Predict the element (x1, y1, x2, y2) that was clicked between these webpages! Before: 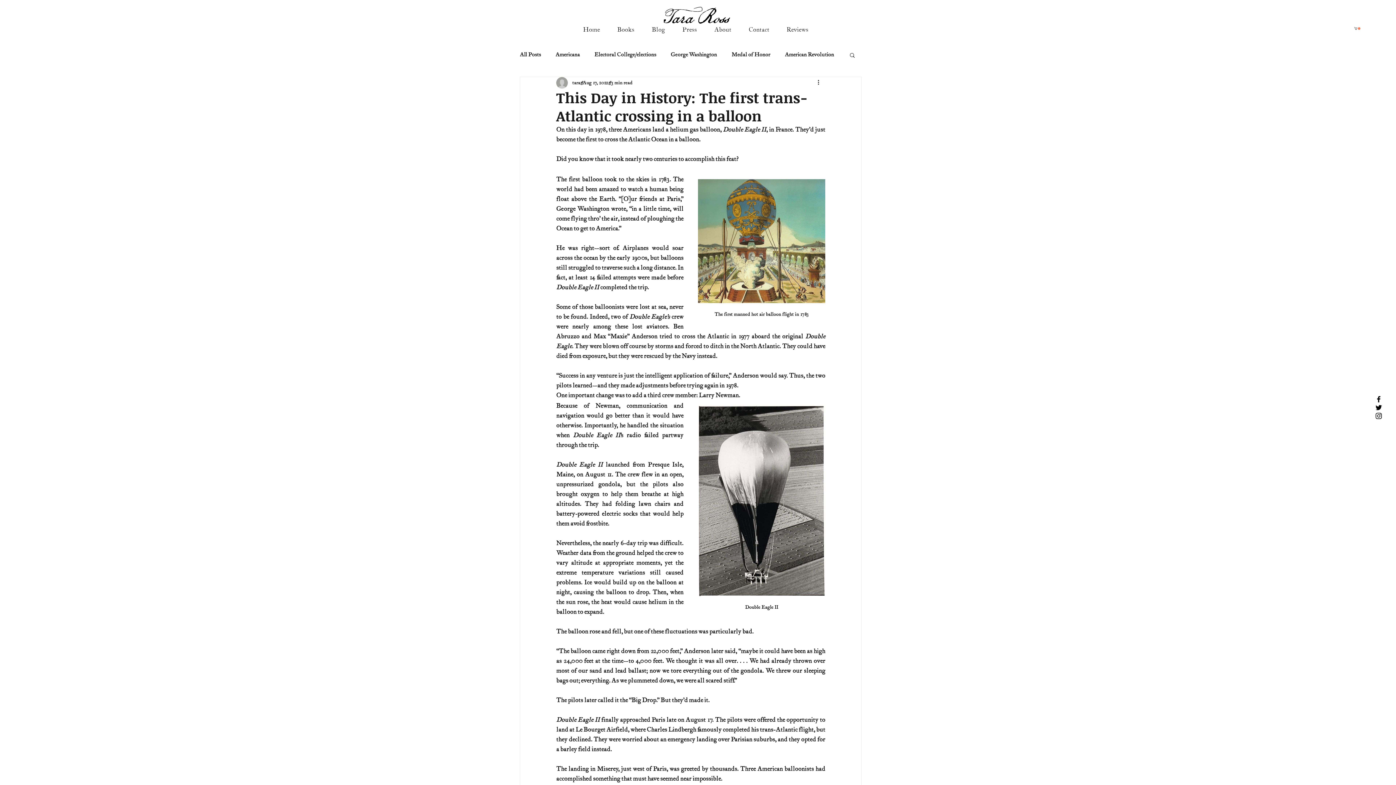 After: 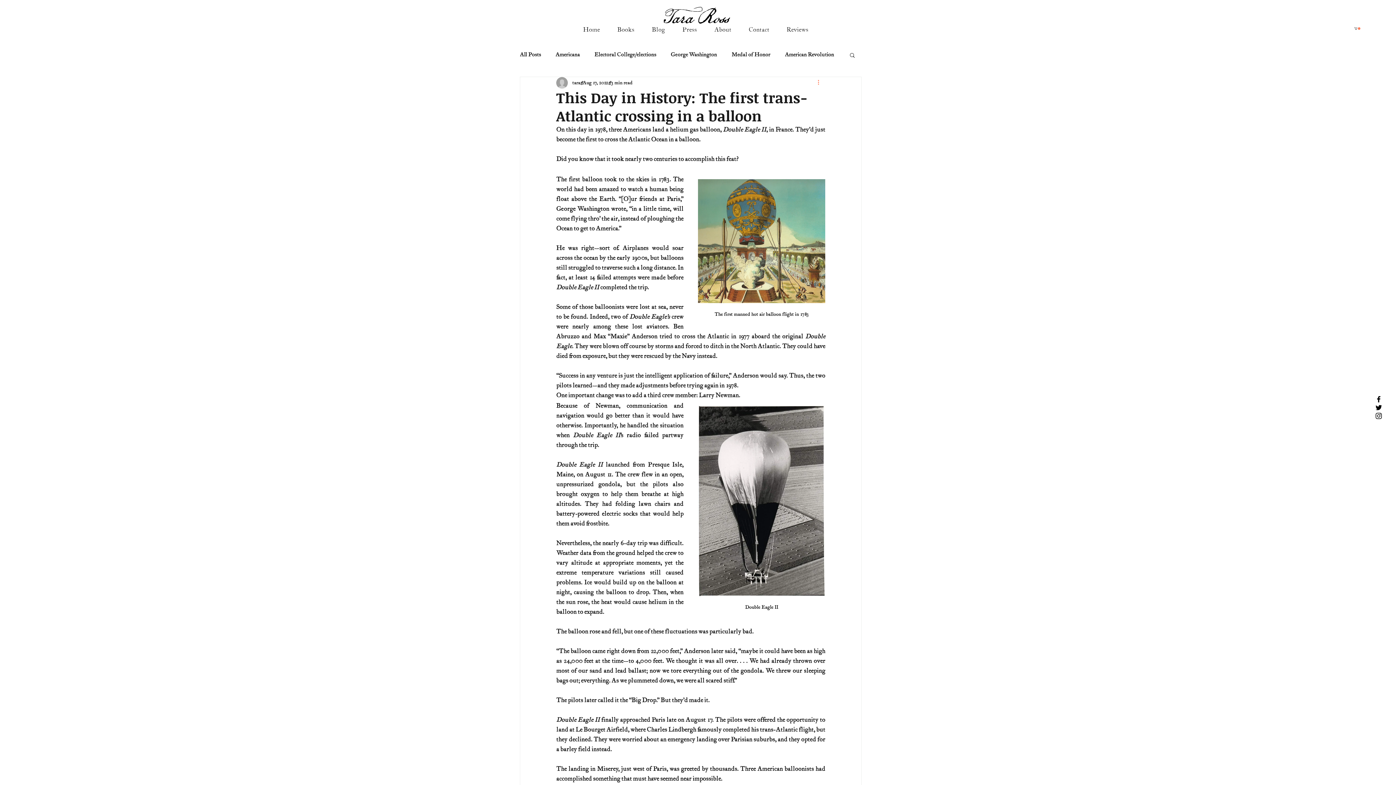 Action: bbox: (816, 78, 825, 87) label: More actions